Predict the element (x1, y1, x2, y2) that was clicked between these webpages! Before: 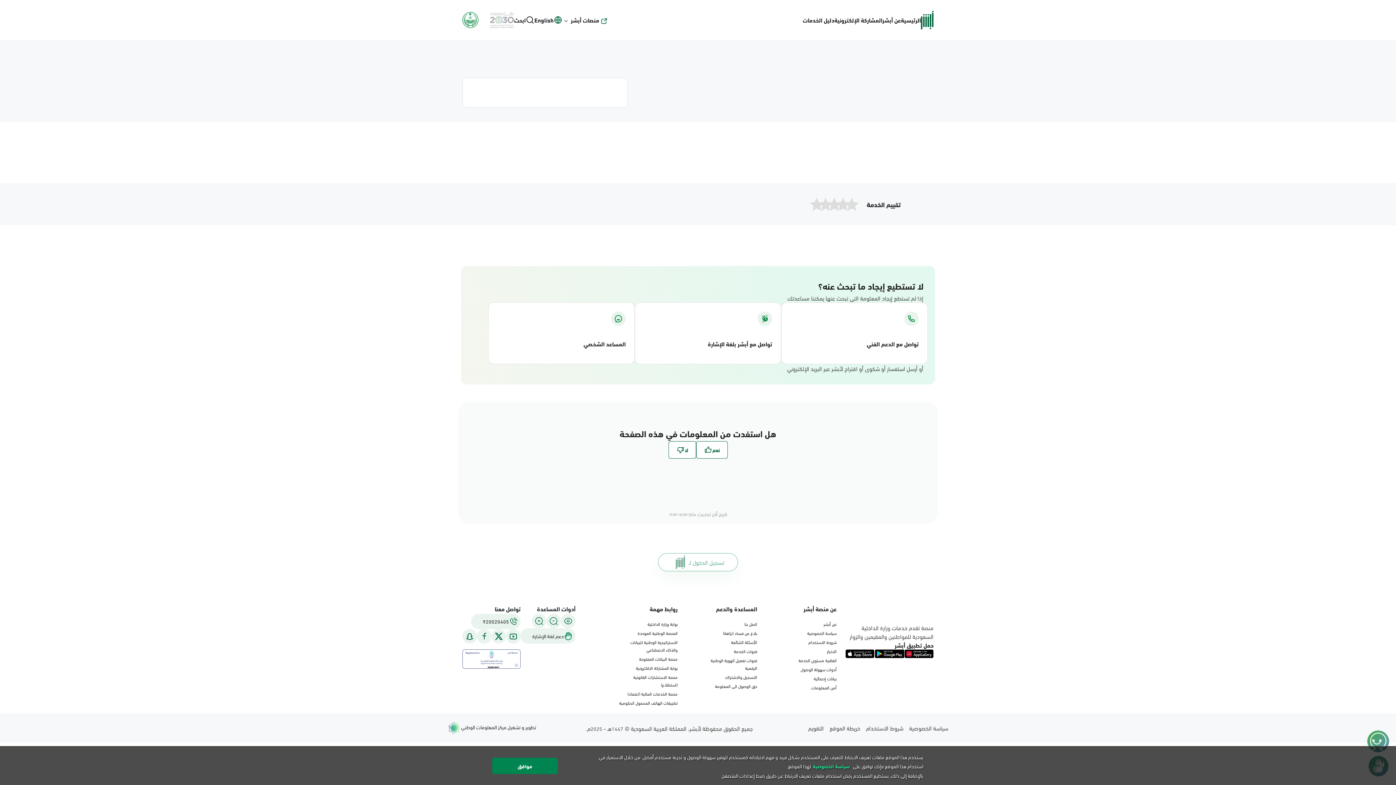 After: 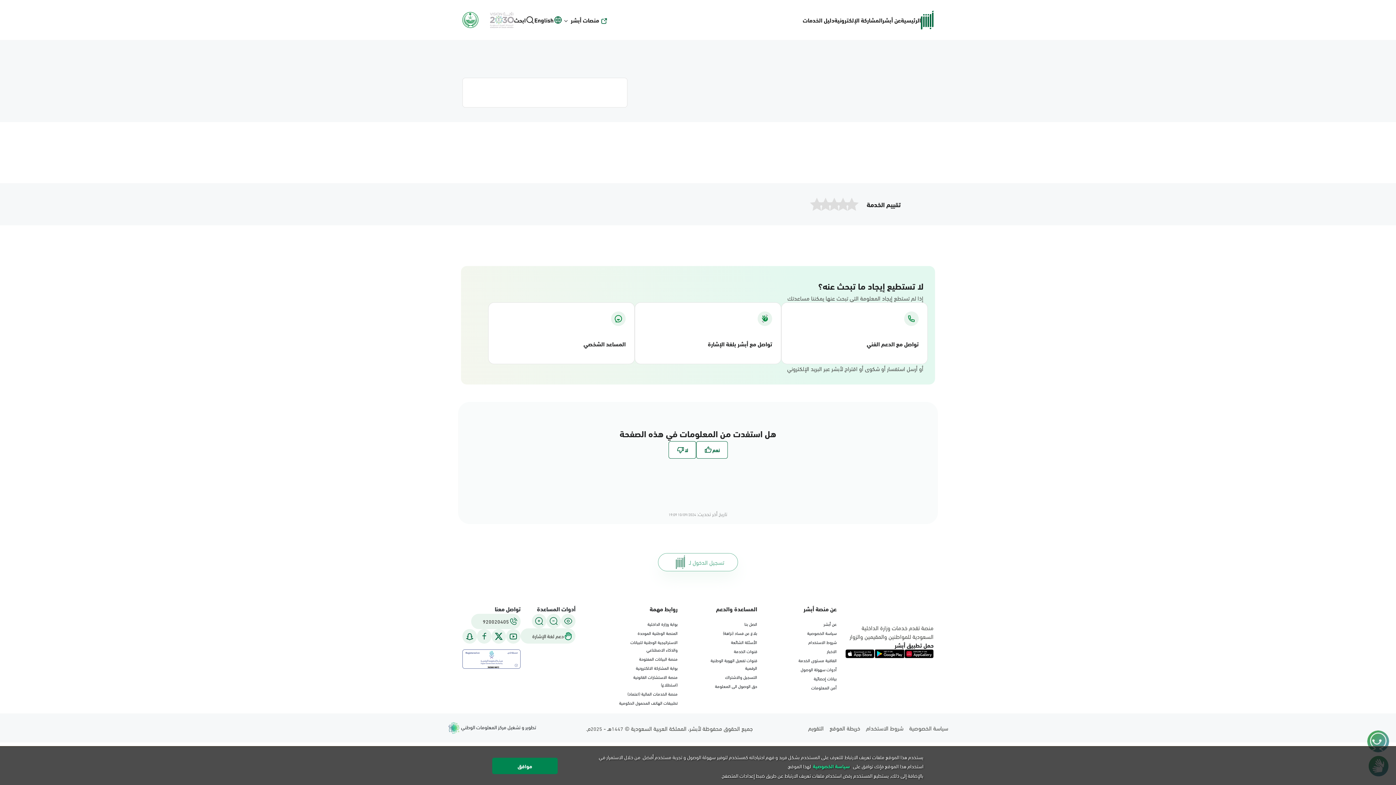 Action: bbox: (494, 632, 503, 641)